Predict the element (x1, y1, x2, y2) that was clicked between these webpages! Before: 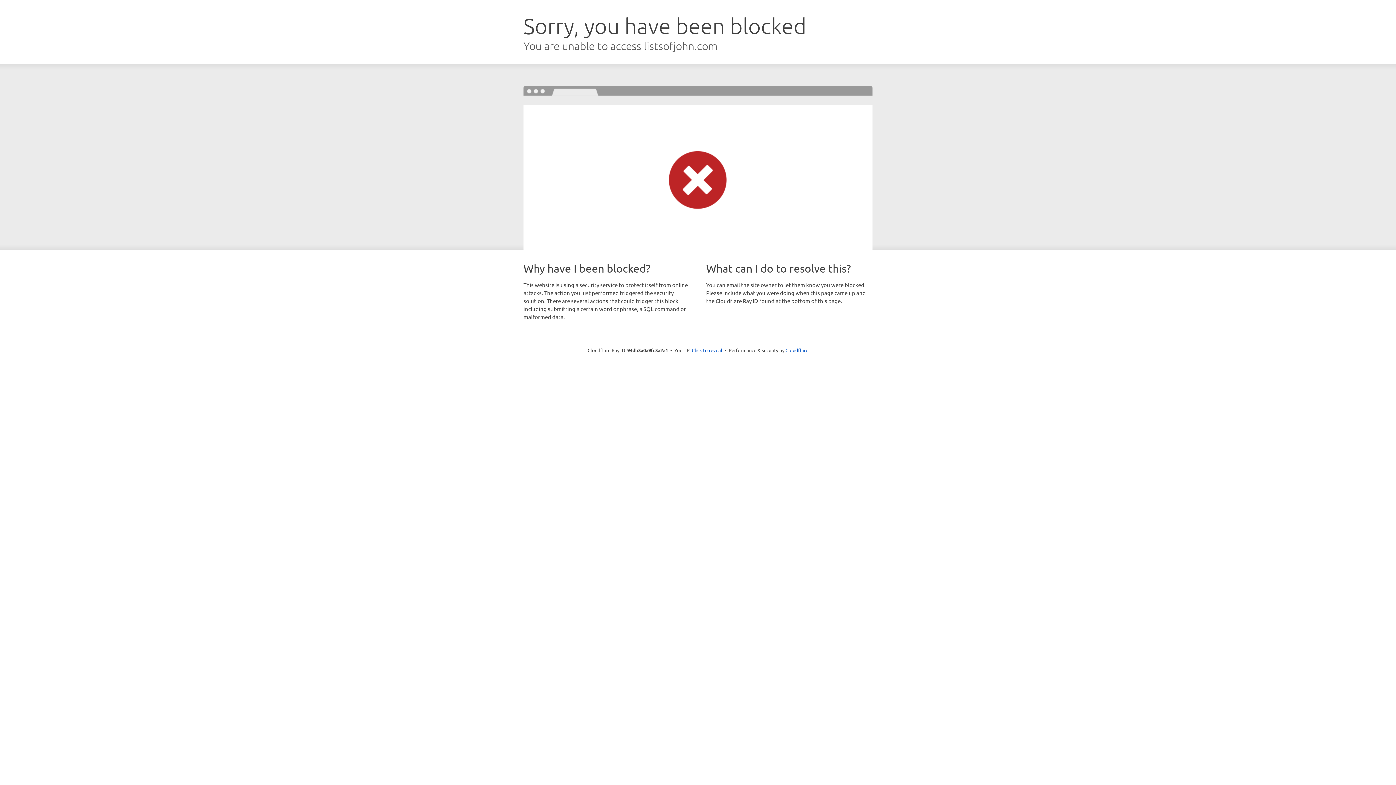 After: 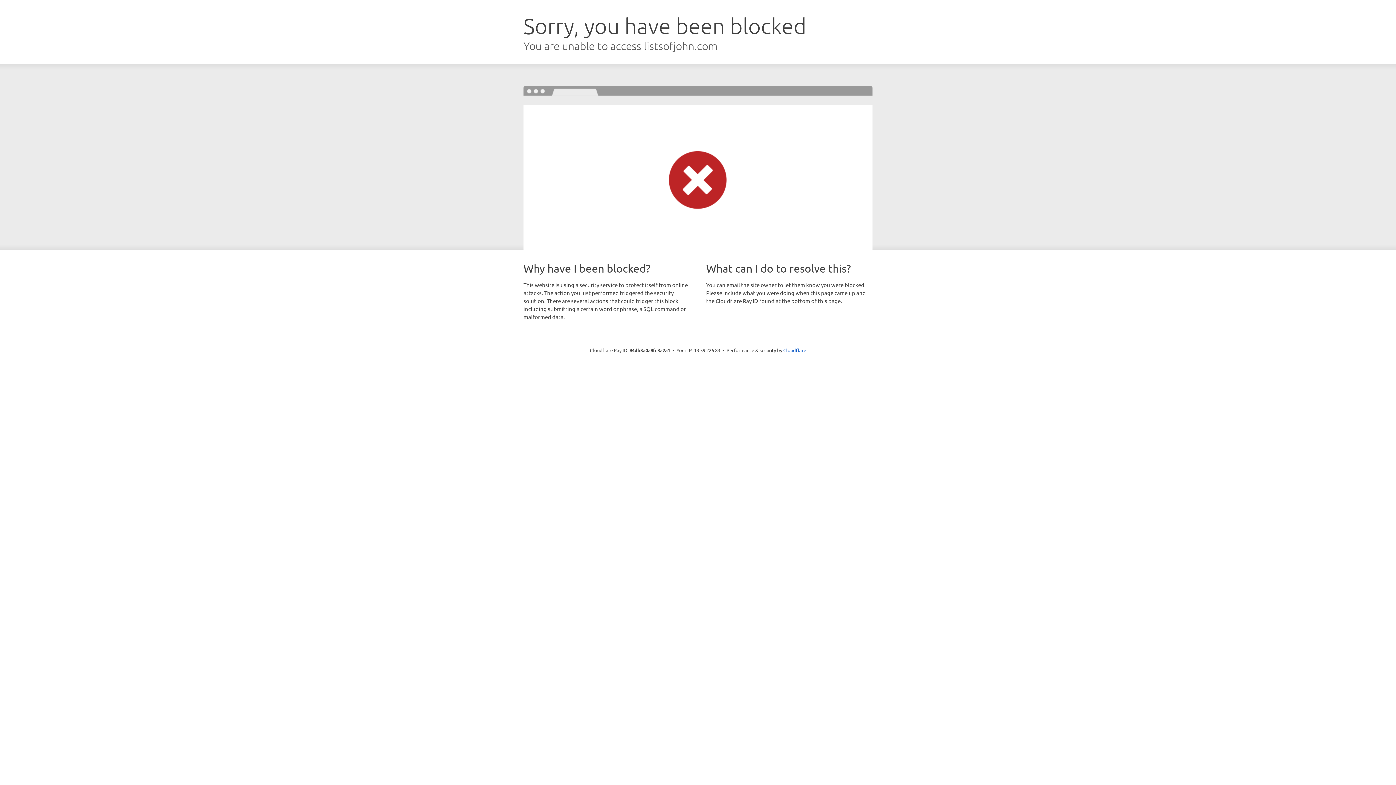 Action: label: Click to reveal bbox: (692, 346, 722, 353)